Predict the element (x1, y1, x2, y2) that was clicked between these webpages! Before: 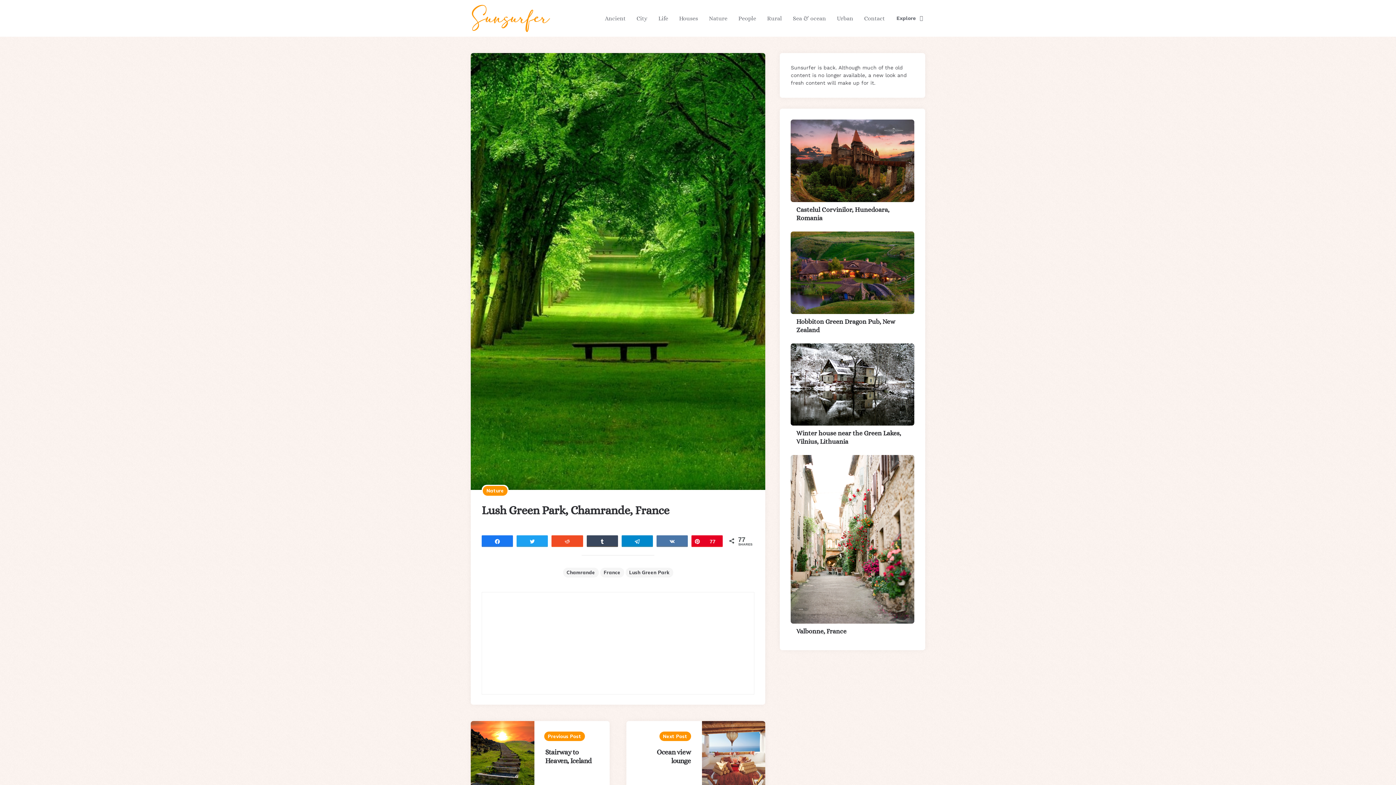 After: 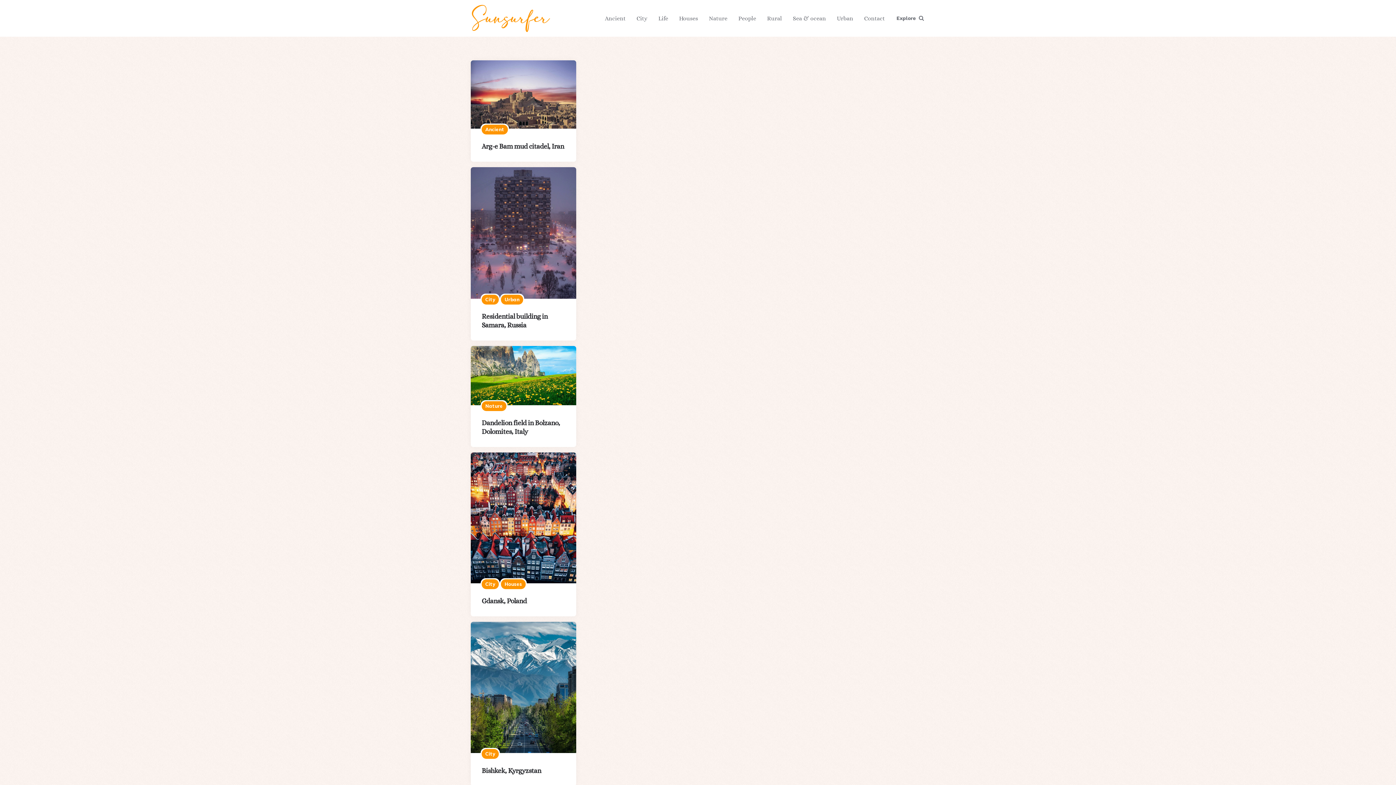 Action: bbox: (470, 0, 550, 36)